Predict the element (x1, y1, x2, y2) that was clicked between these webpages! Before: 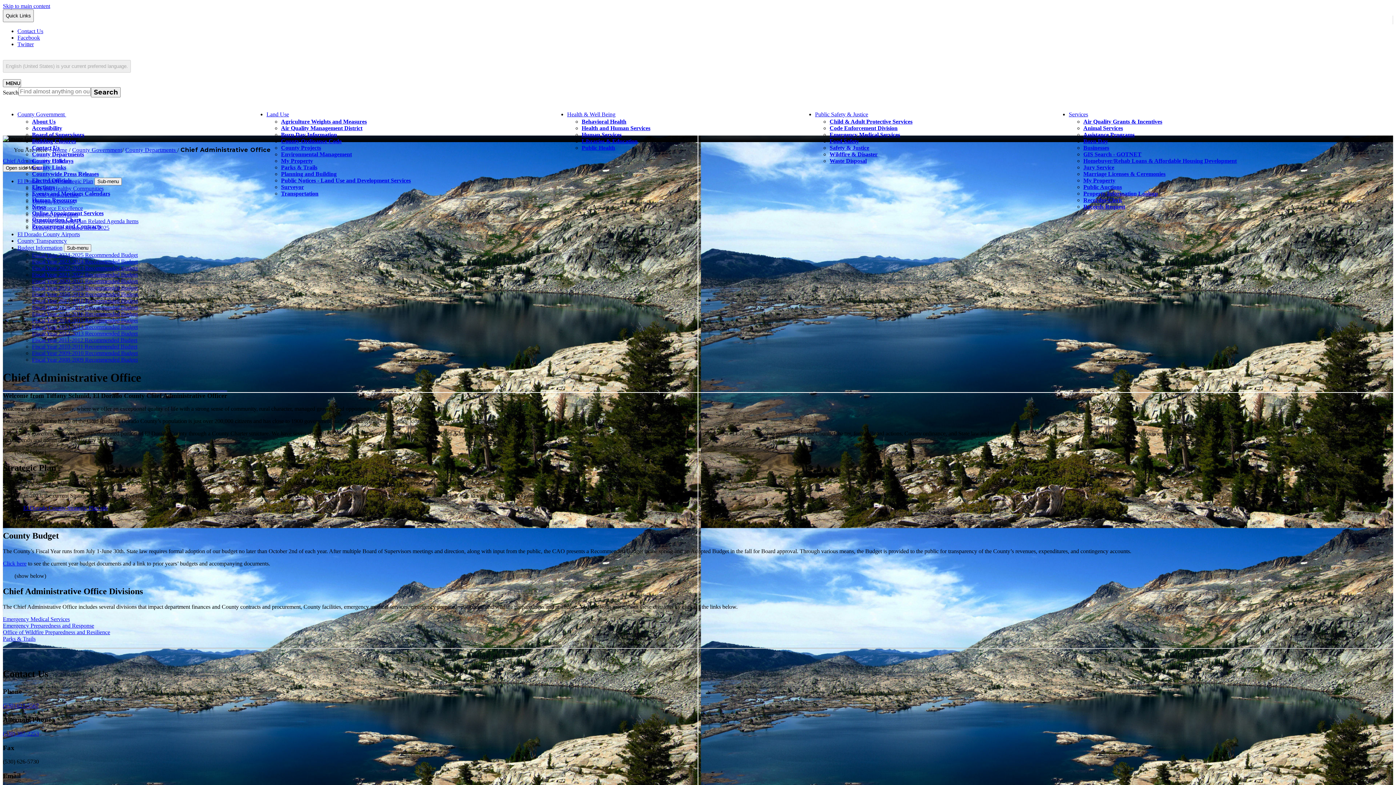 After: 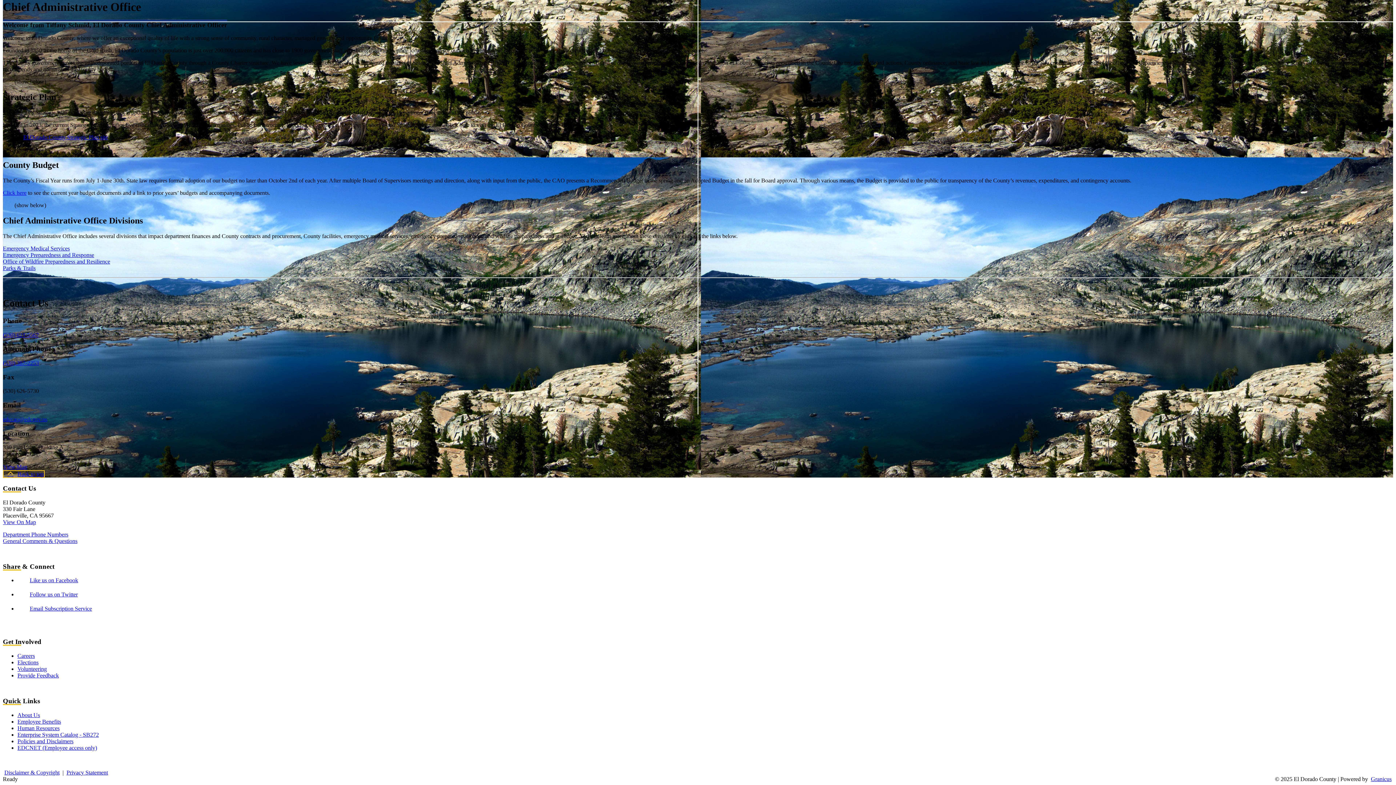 Action: bbox: (2, 2, 50, 9) label: Skip to main content